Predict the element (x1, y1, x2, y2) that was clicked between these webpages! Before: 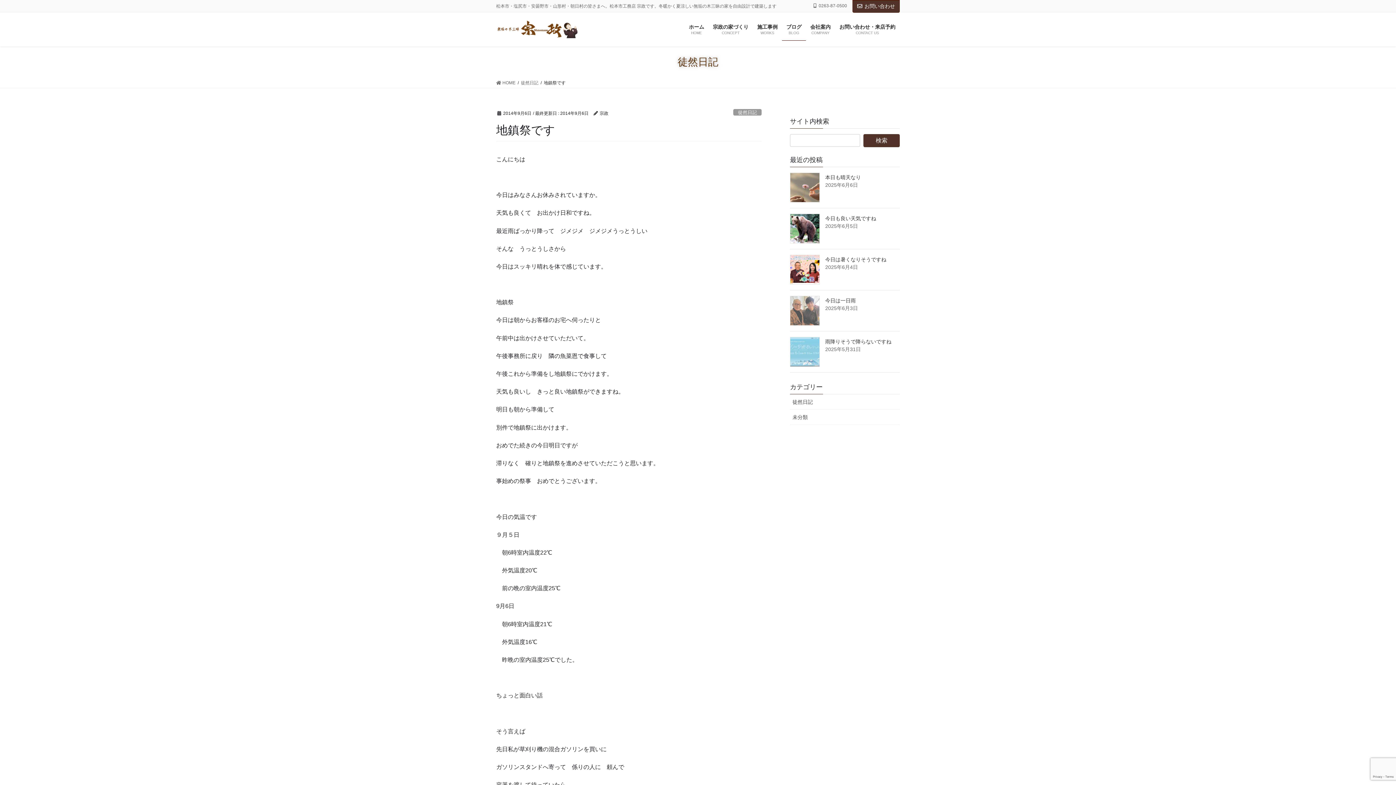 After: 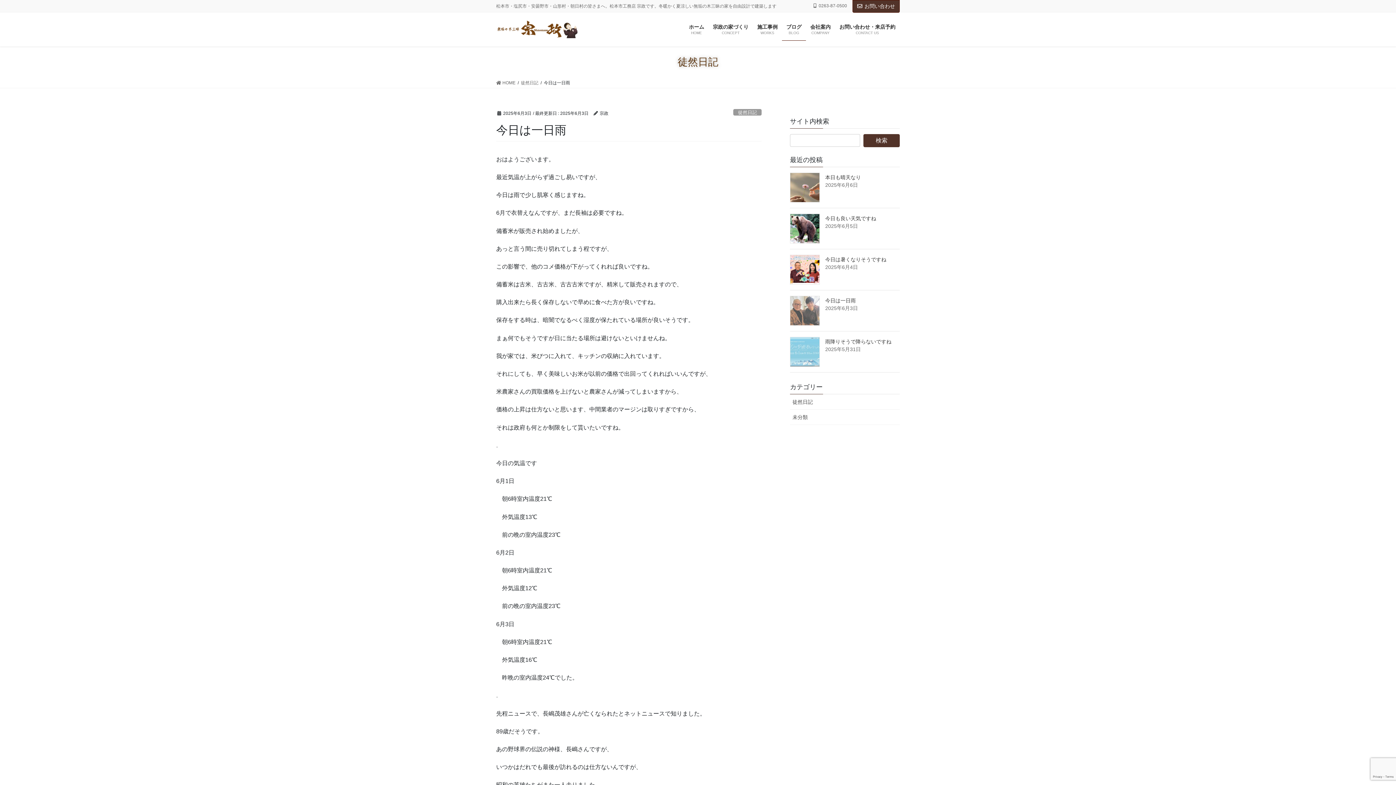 Action: bbox: (825, 297, 856, 303) label: 今日は一日雨